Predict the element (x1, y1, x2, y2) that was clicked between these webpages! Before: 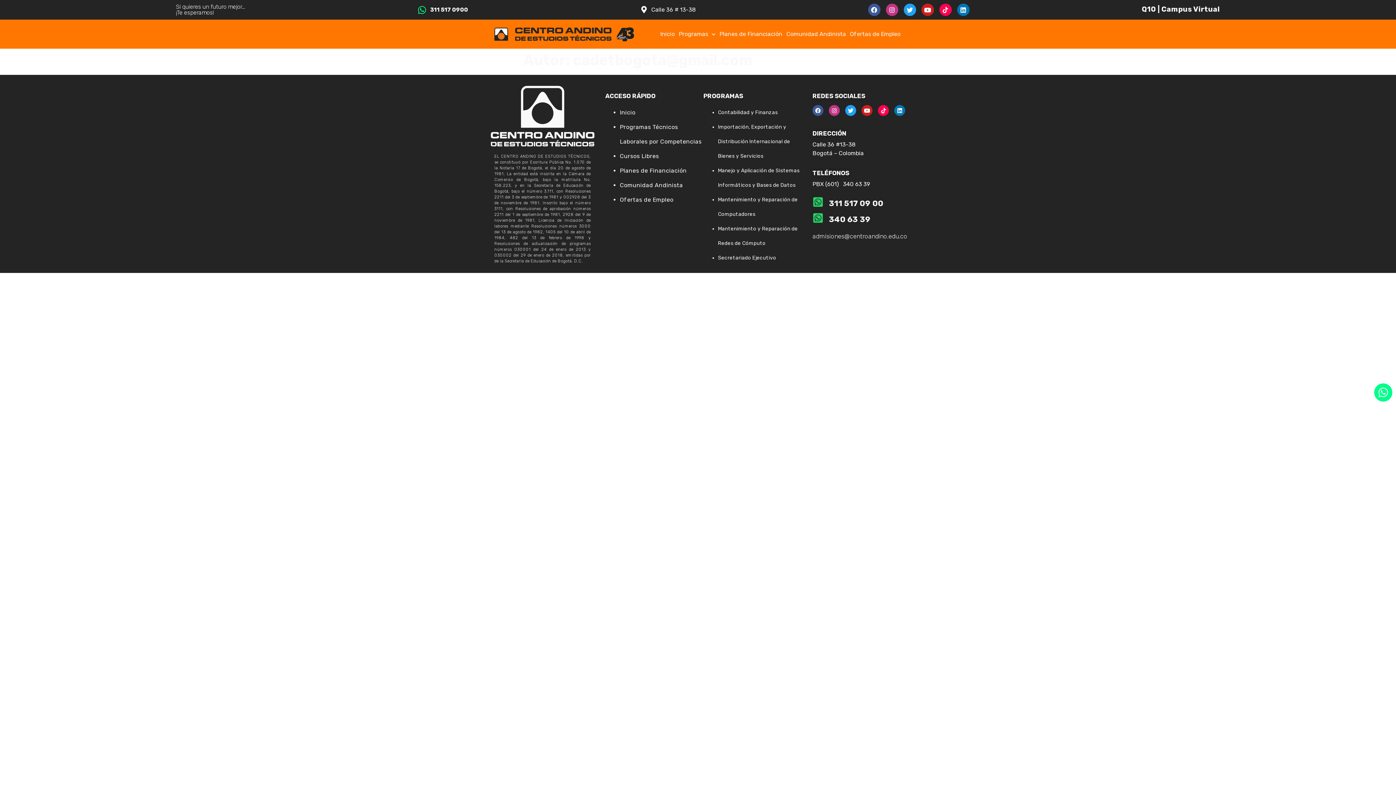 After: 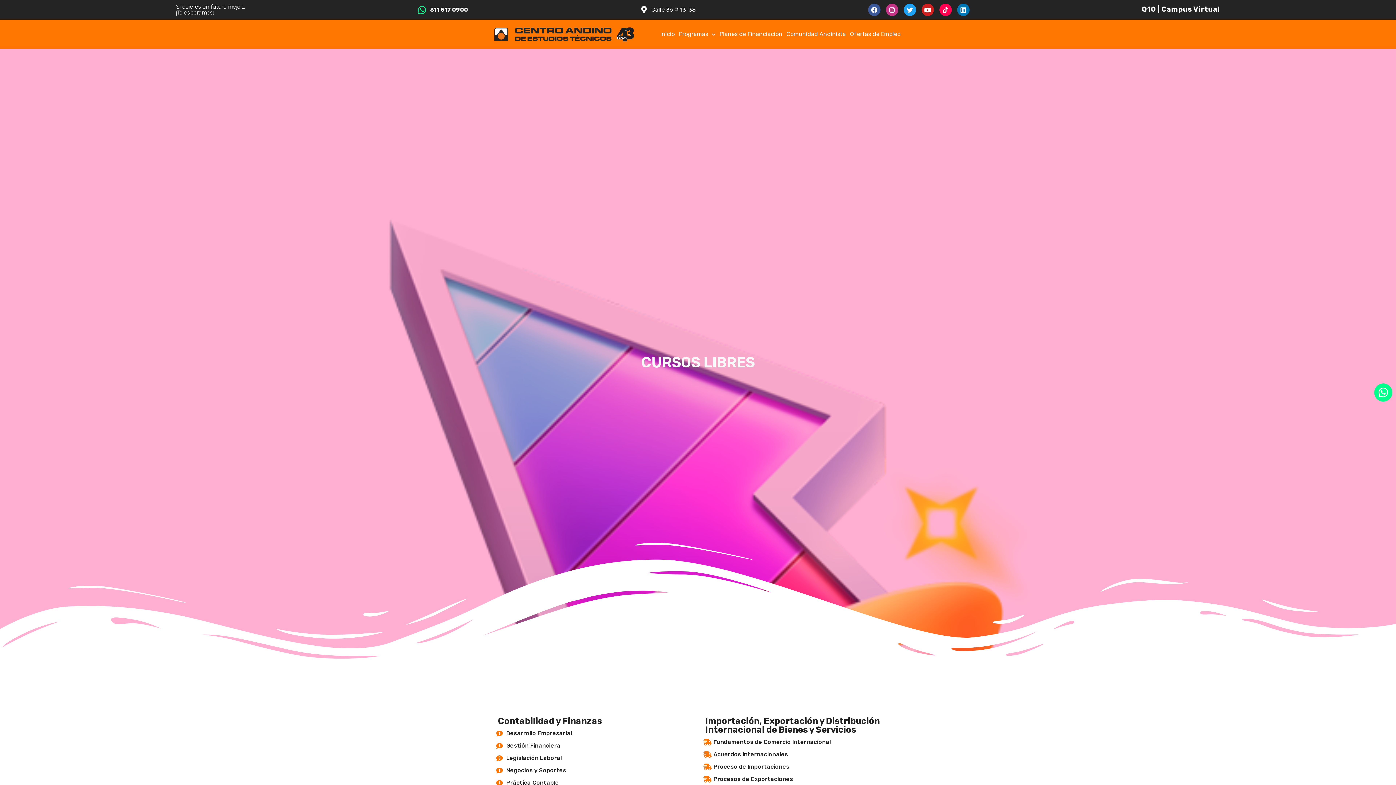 Action: label: Cursos Libres bbox: (620, 152, 659, 159)